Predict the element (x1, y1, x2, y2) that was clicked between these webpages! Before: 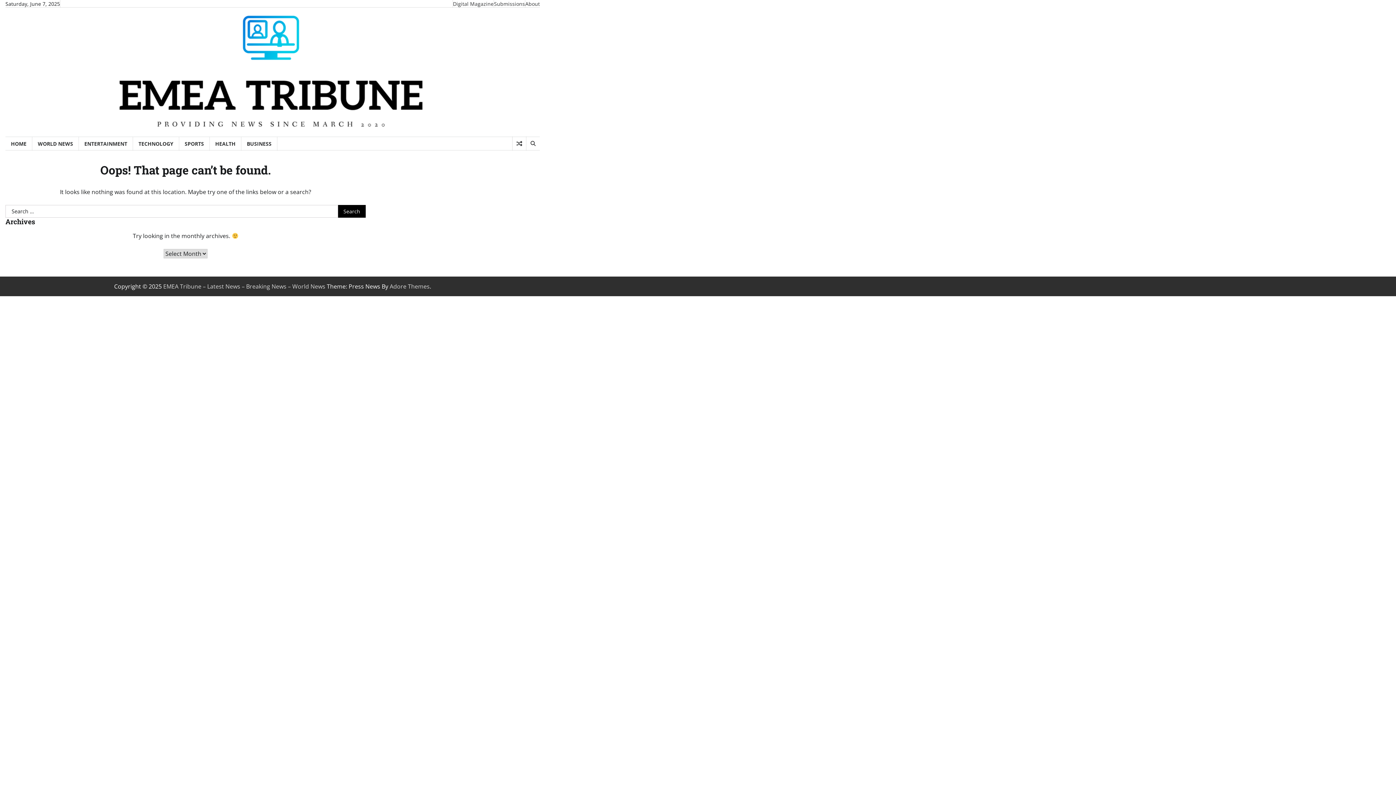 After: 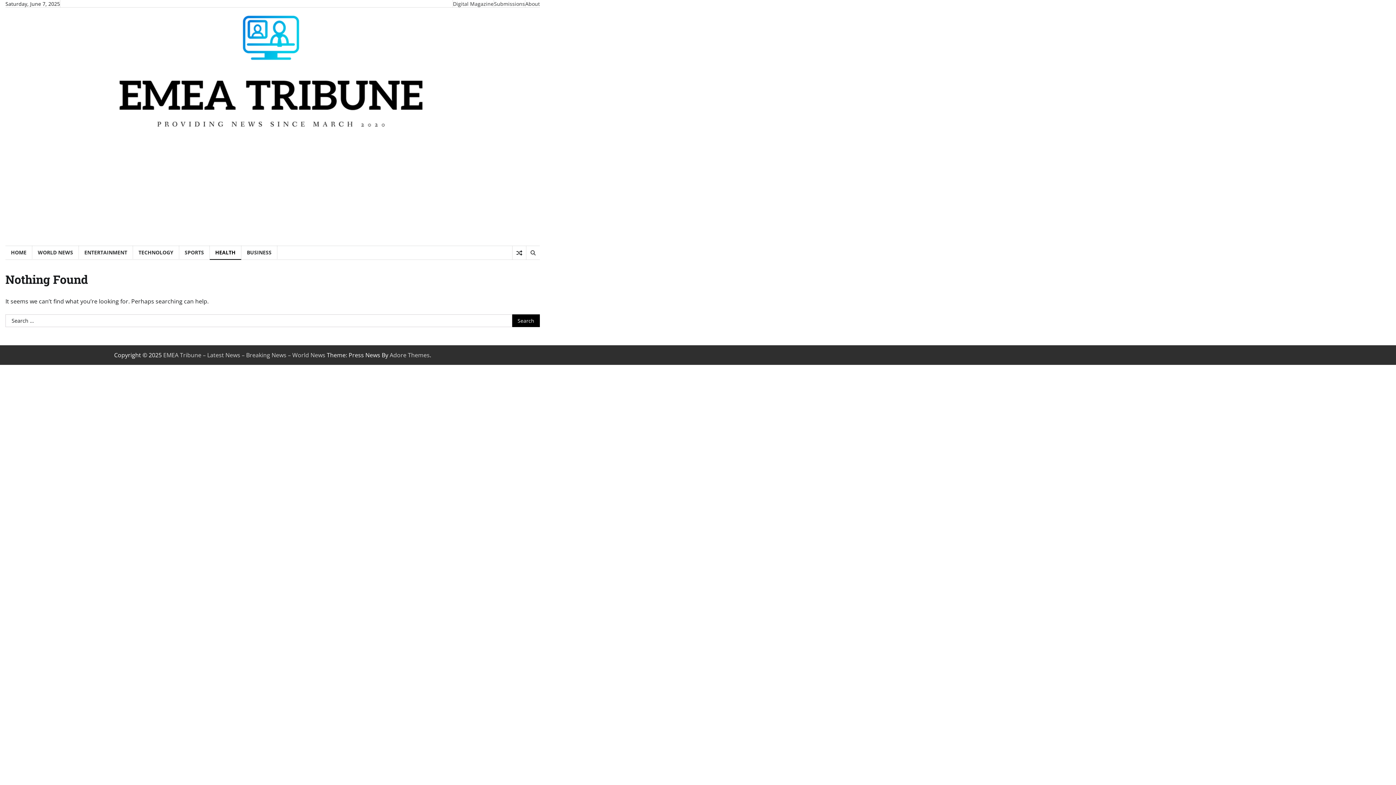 Action: bbox: (209, 136, 241, 150) label: HEALTH